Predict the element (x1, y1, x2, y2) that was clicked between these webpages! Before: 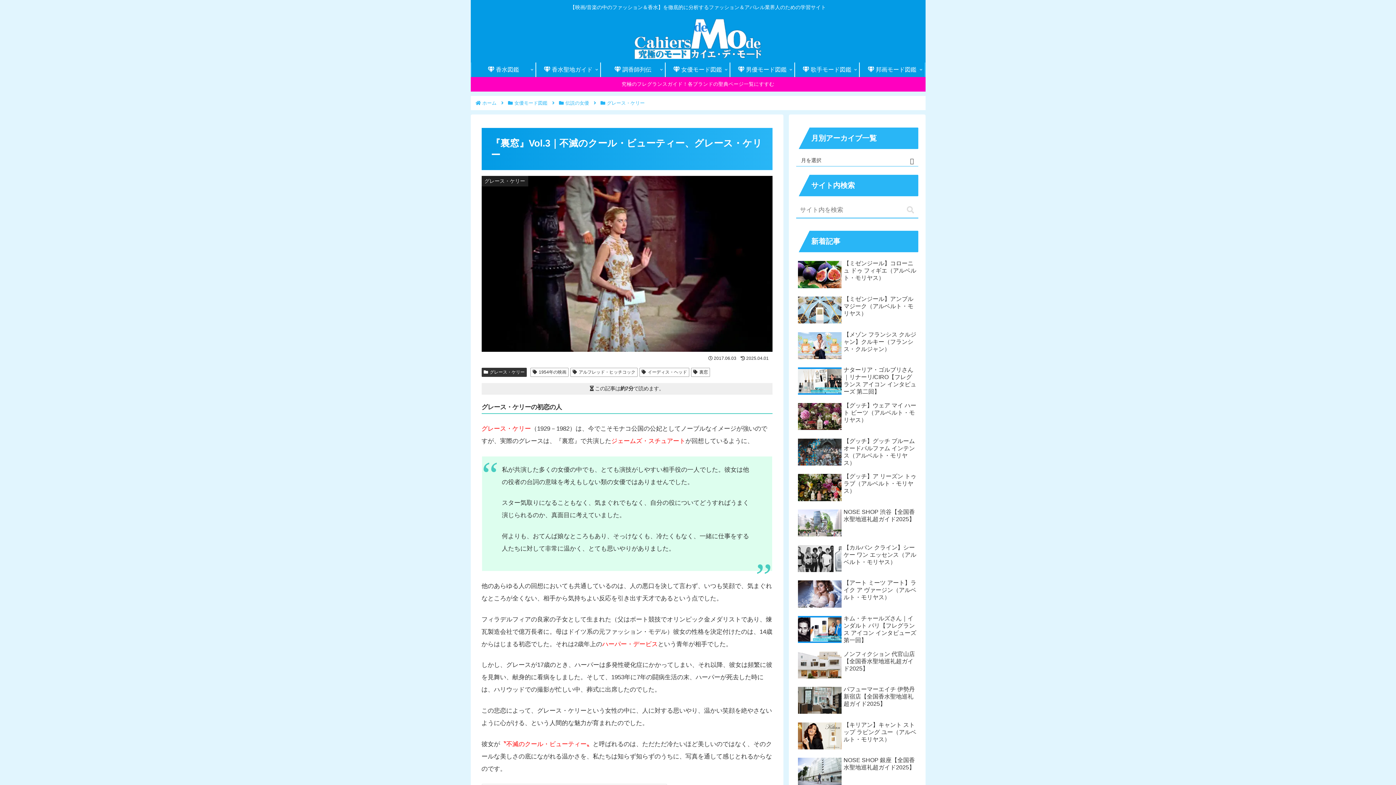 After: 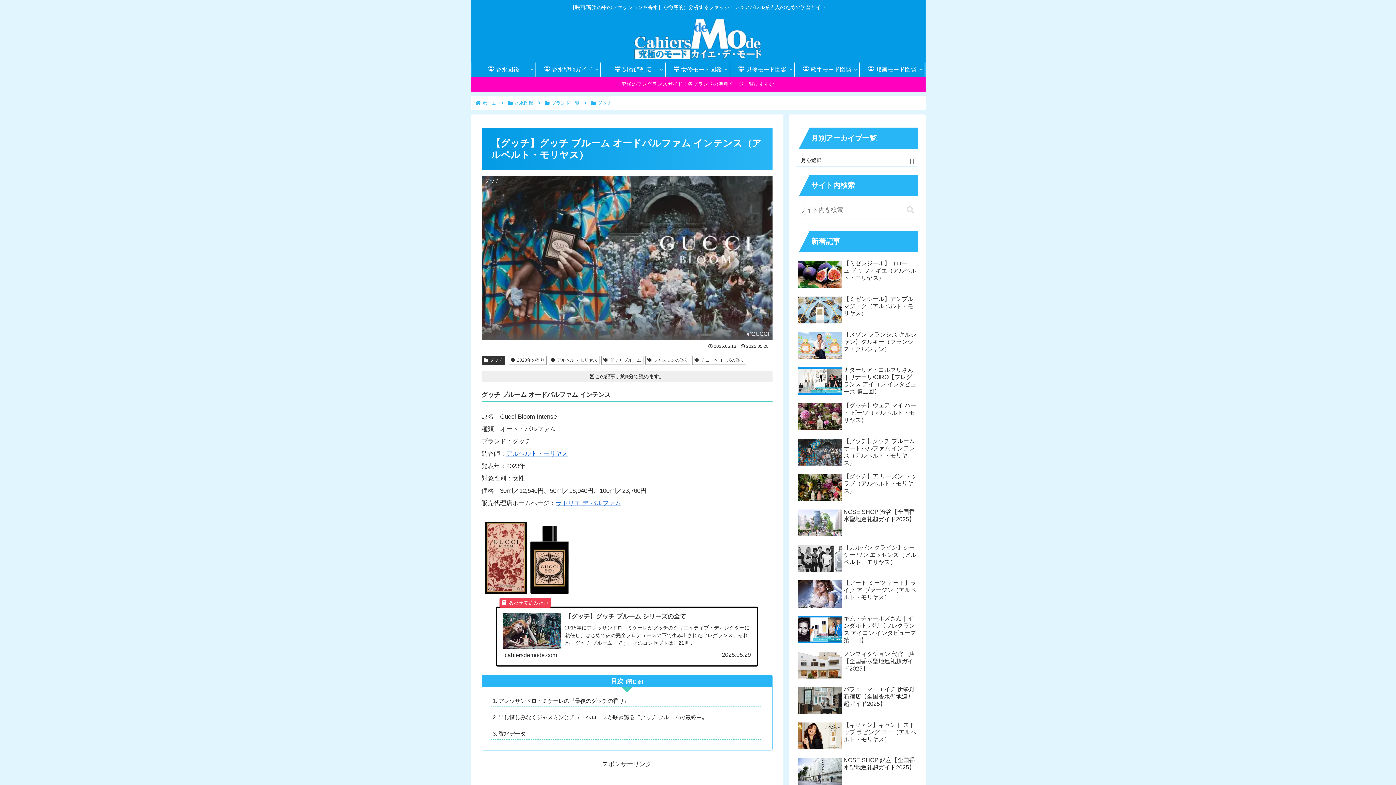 Action: bbox: (796, 435, 918, 469) label: 【グッチ】グッチ ブルーム オードパルファム インテンス（アルベルト・モリヤス）